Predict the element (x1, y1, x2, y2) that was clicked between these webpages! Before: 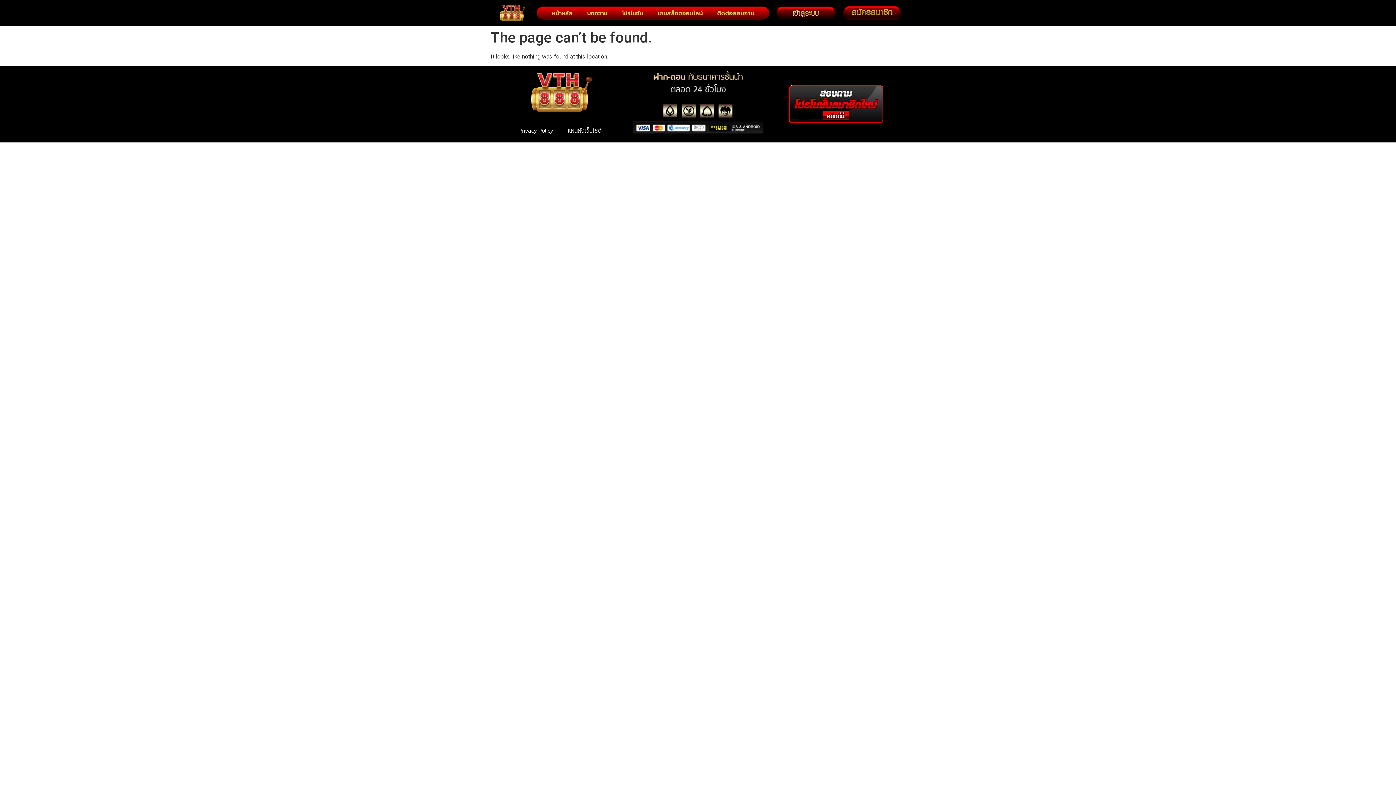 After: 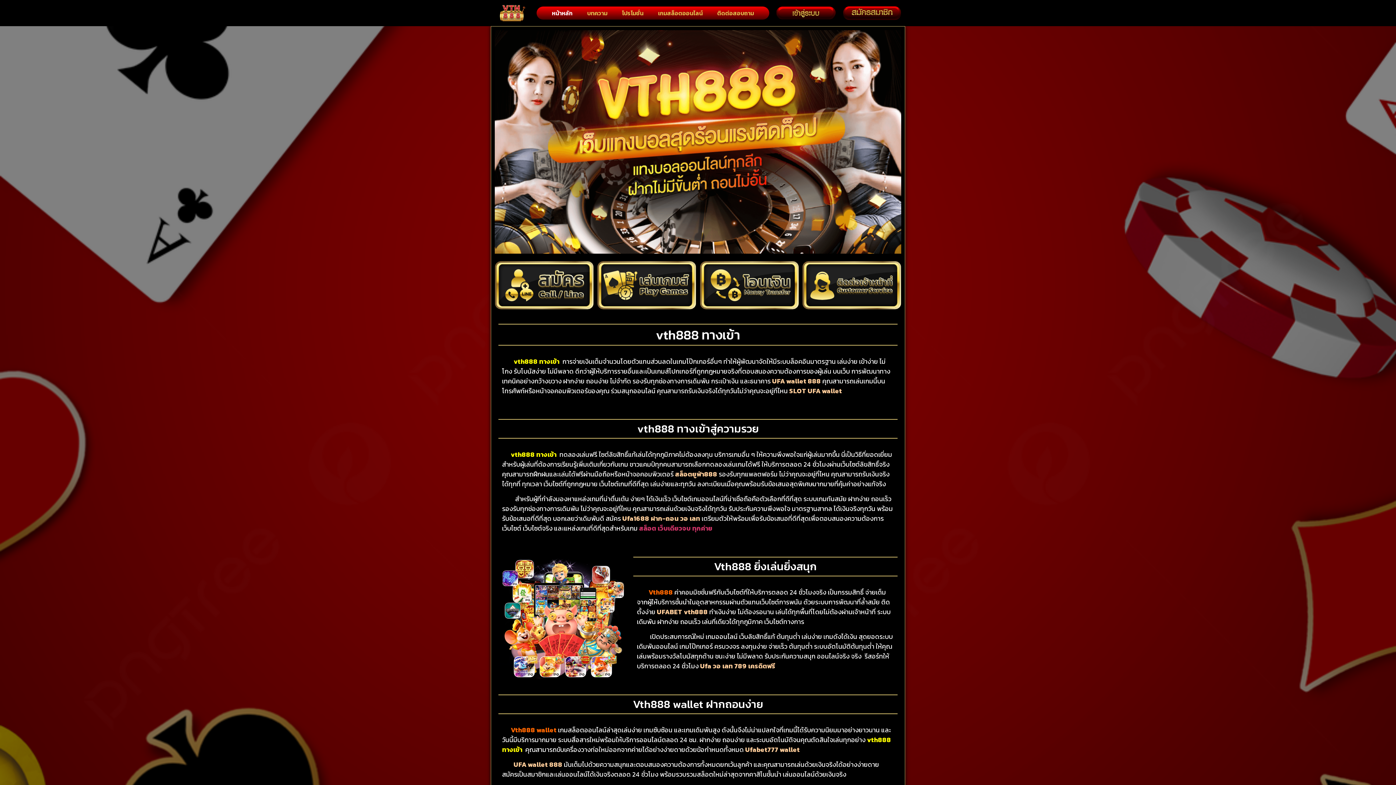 Action: bbox: (494, 3, 529, 22)